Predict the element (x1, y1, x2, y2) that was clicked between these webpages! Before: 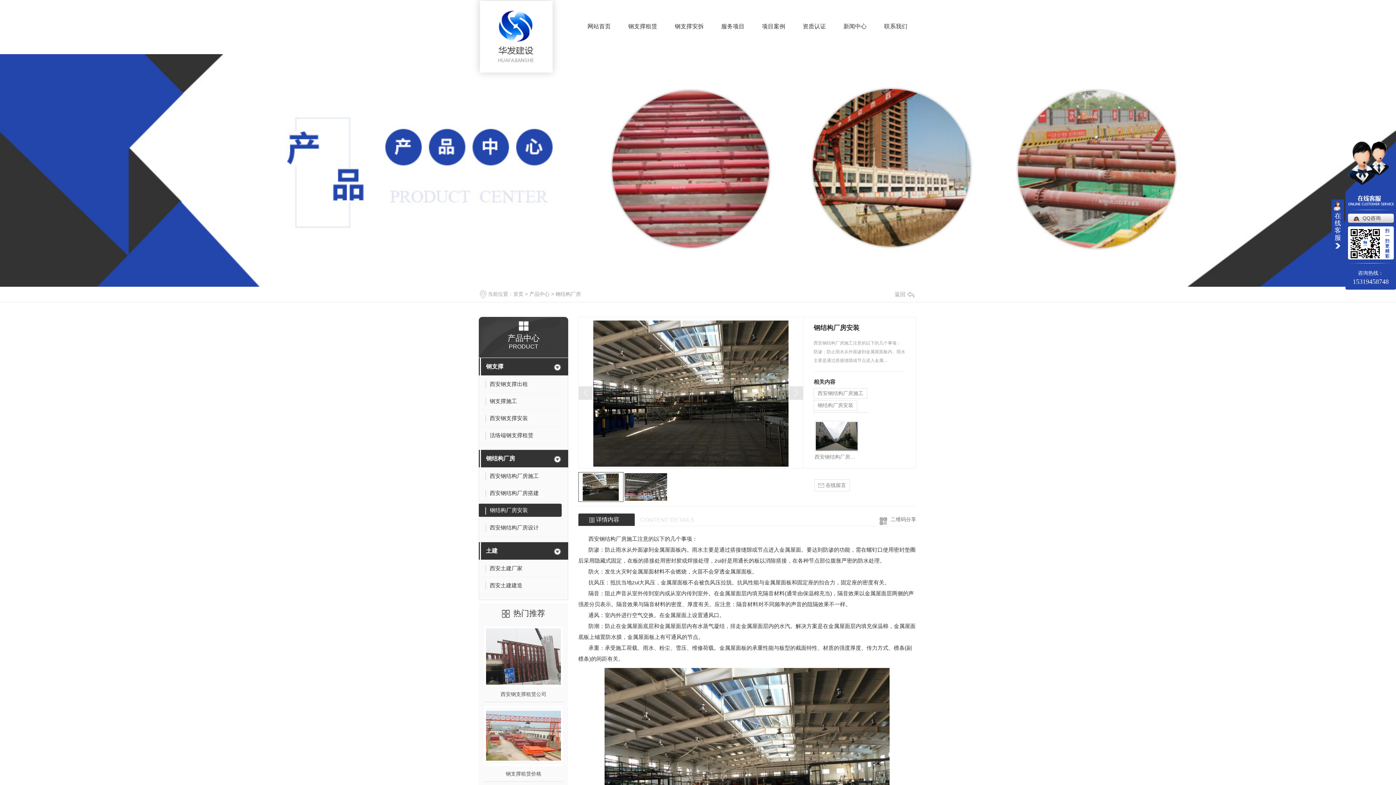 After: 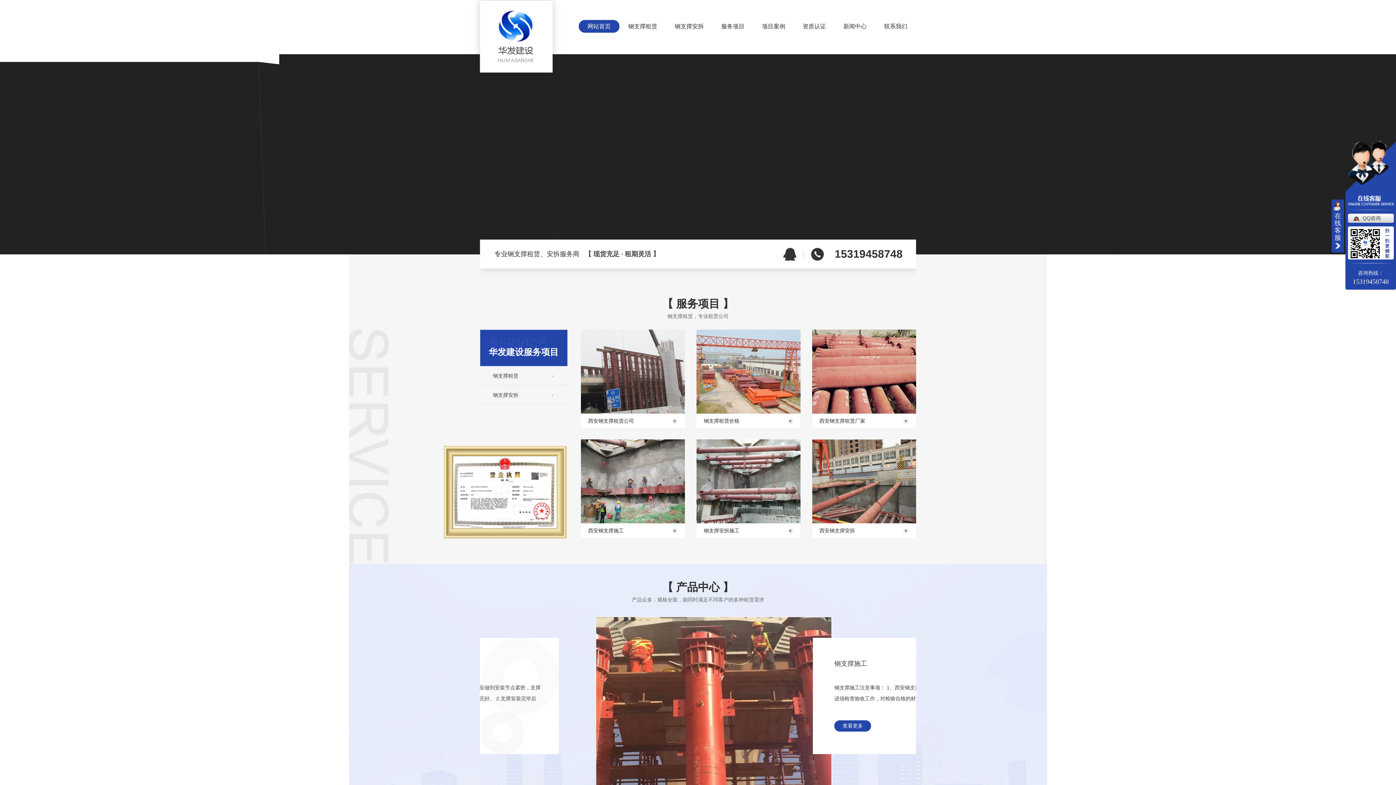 Action: bbox: (513, 291, 523, 297) label: 首页